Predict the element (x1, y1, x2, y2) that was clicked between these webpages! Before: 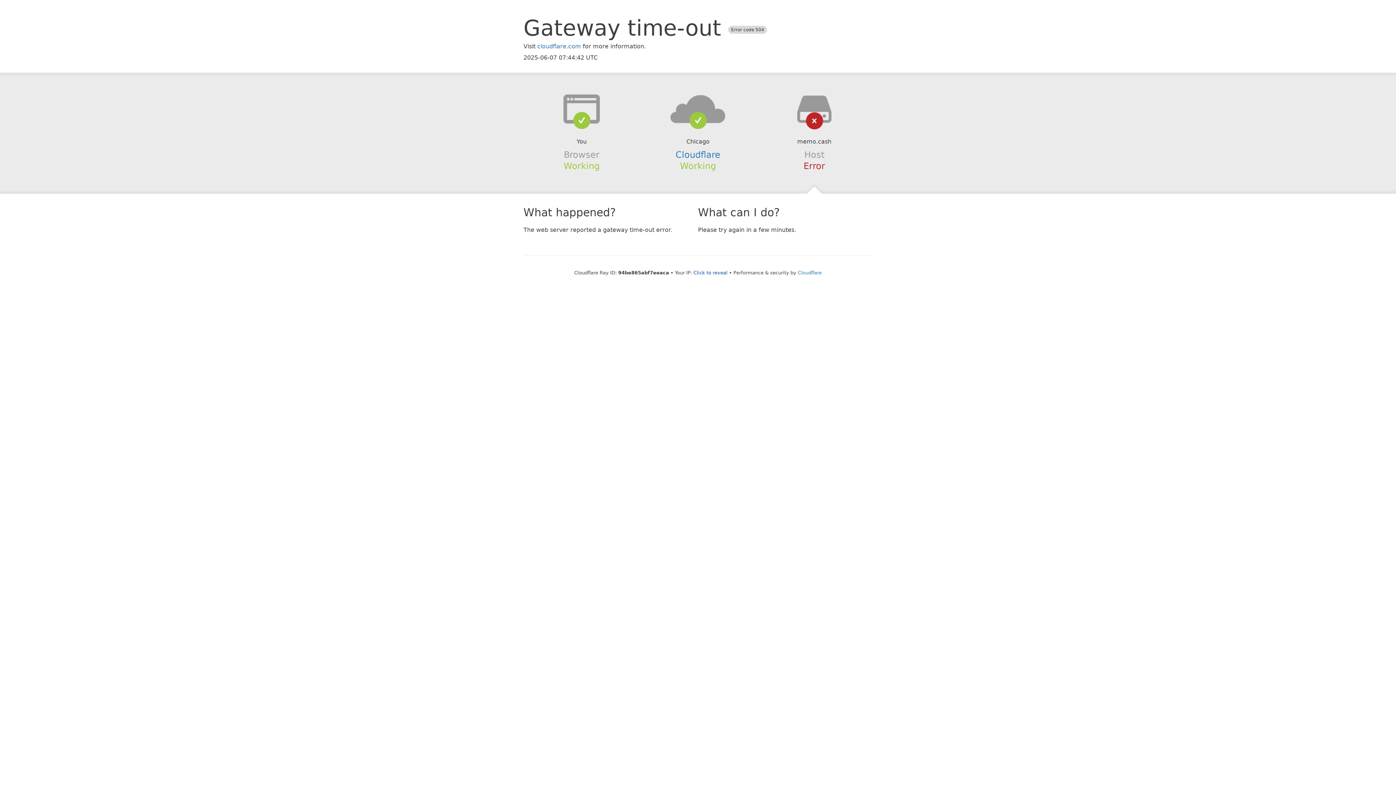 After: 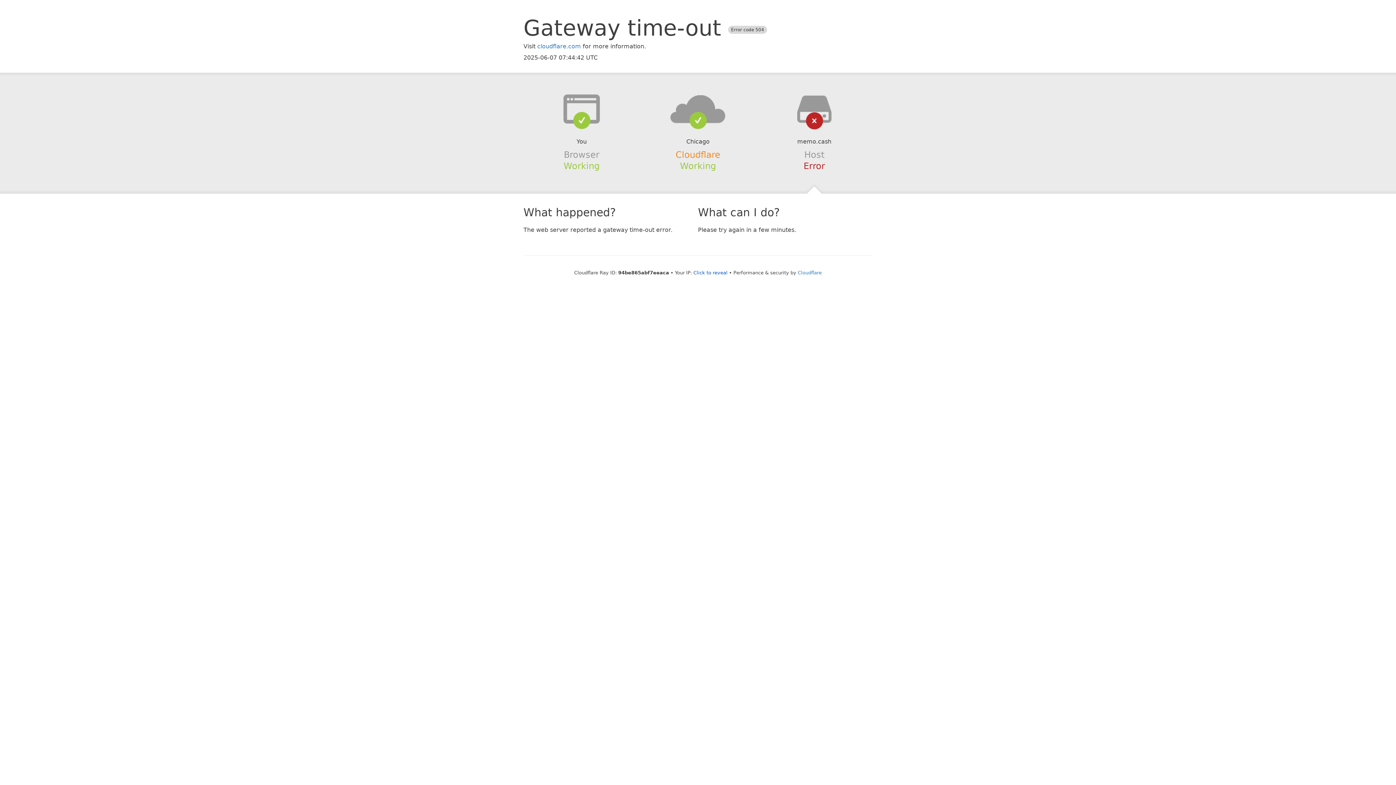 Action: label: Cloudflare bbox: (675, 149, 720, 159)